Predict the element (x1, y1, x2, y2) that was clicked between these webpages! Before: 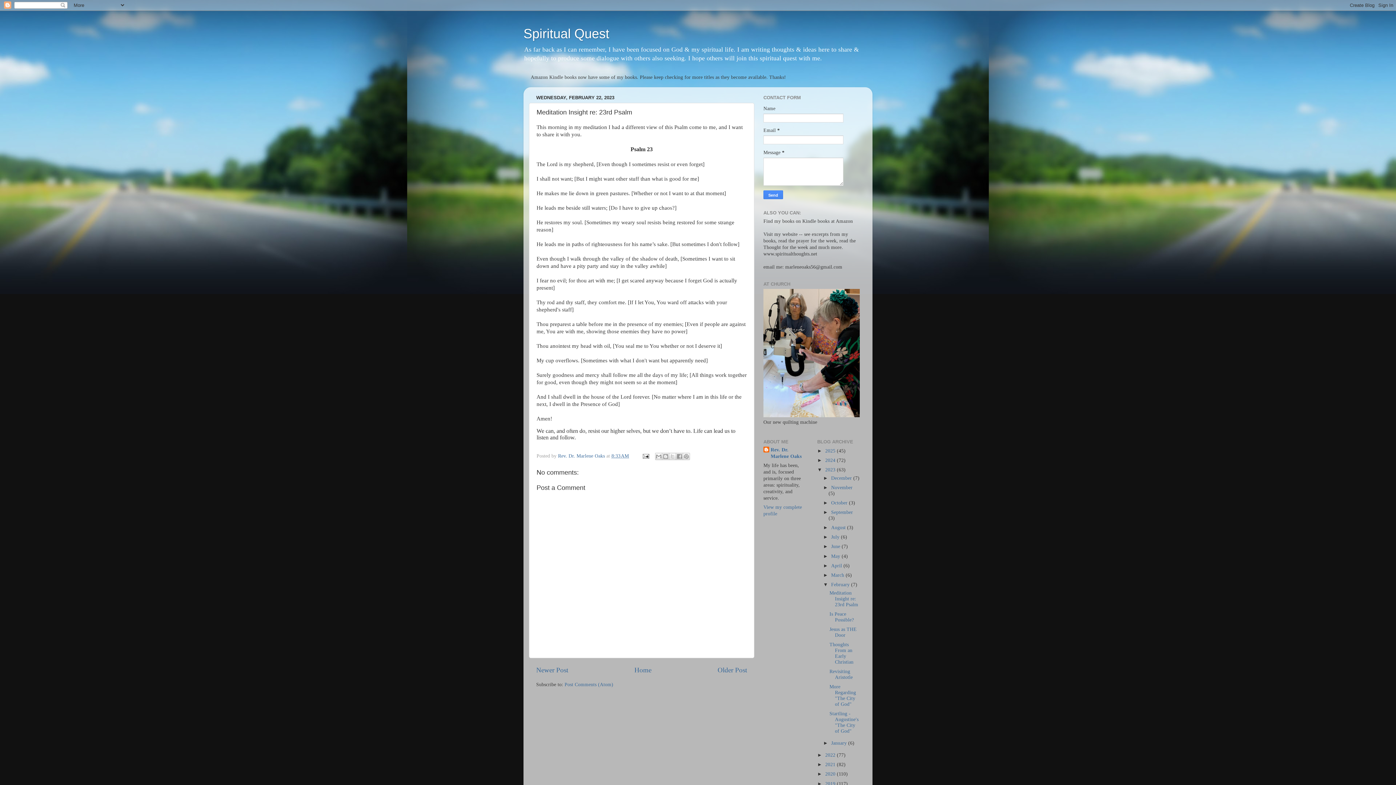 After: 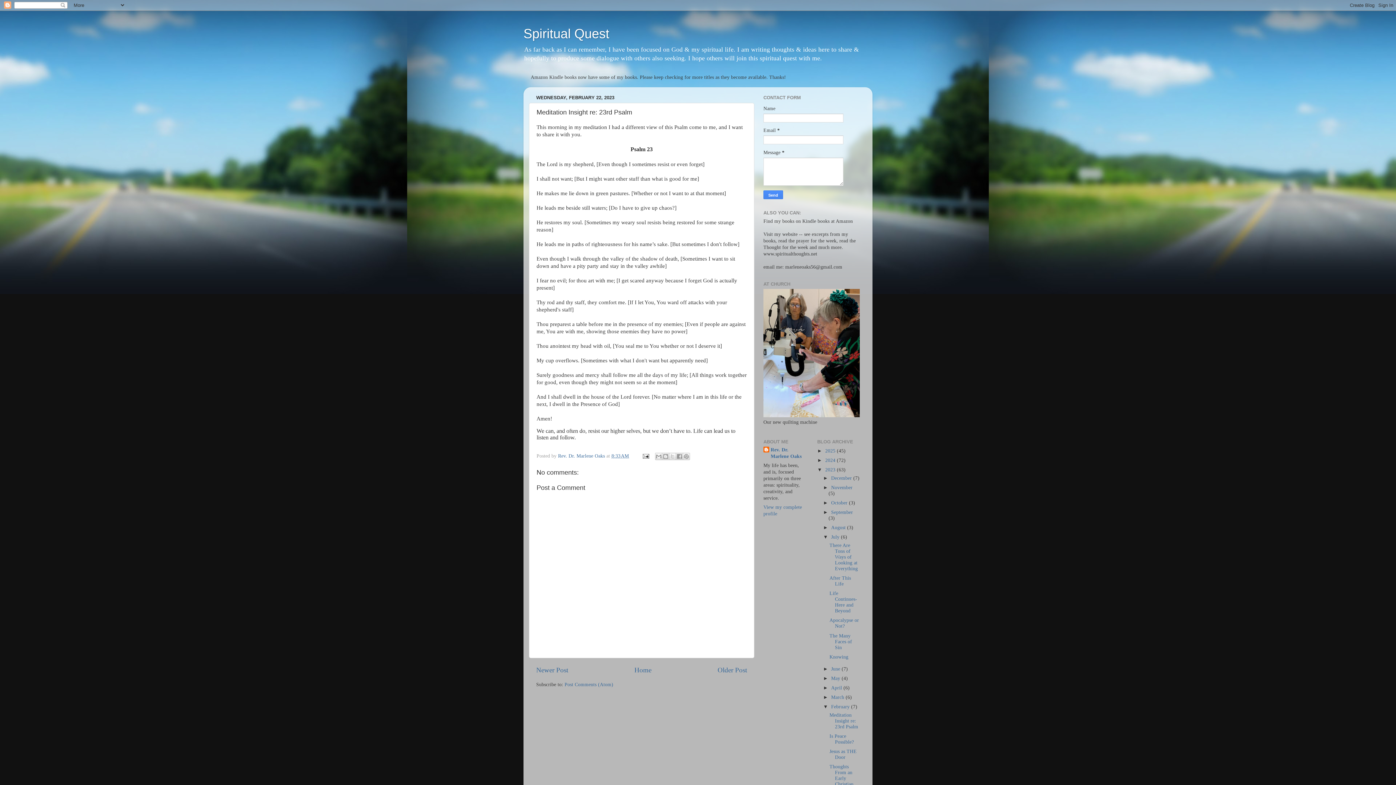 Action: bbox: (823, 534, 831, 540) label: ►  